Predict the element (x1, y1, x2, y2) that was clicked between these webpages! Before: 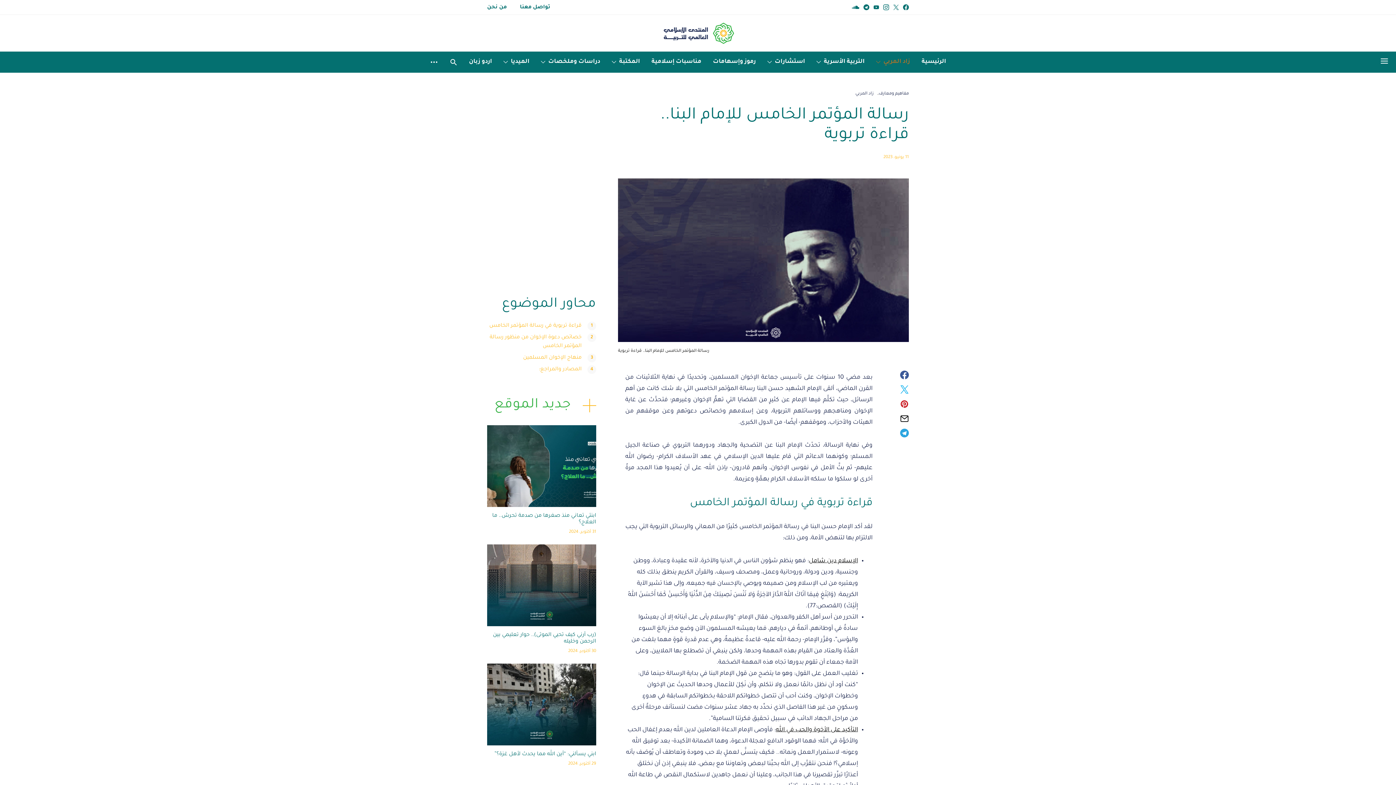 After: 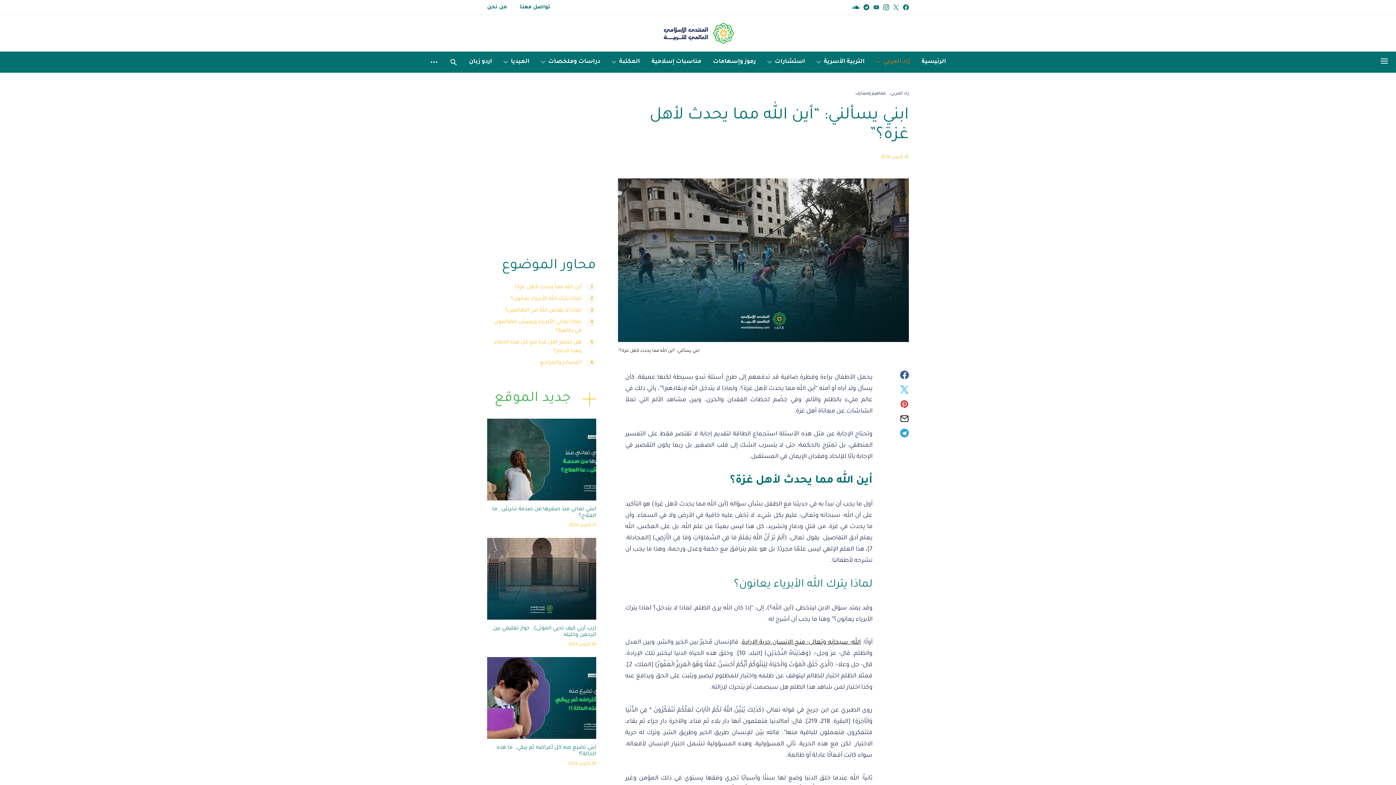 Action: bbox: (487, 664, 596, 745)